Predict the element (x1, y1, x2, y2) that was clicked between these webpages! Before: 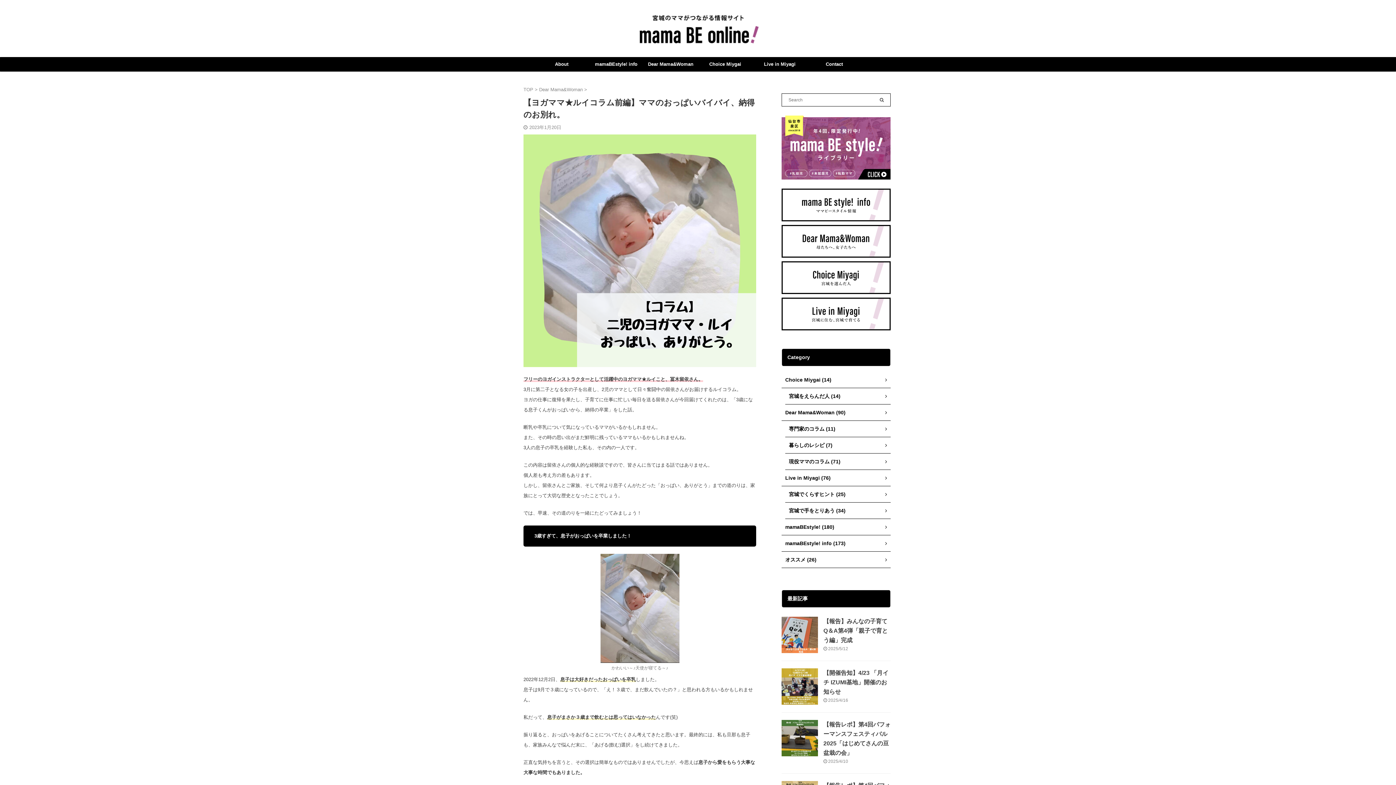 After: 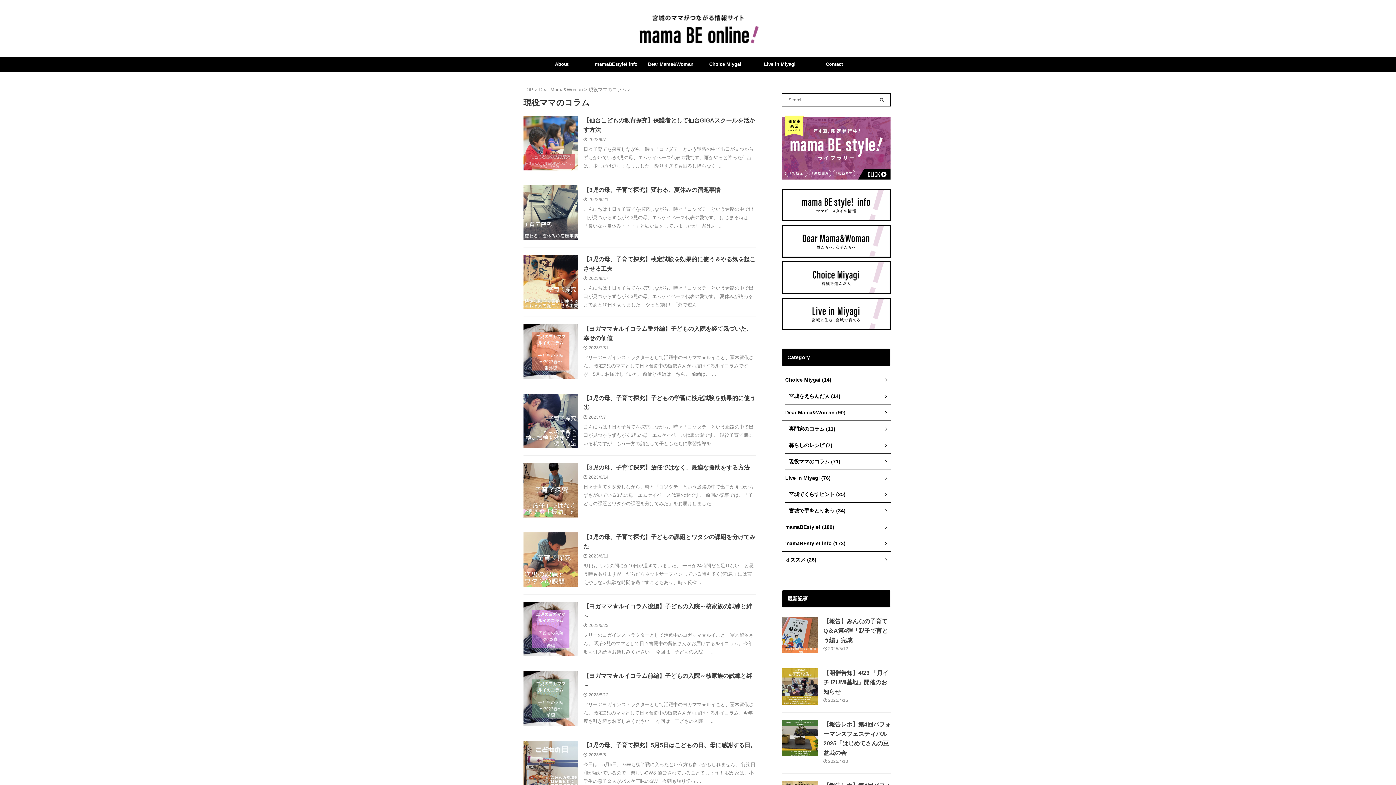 Action: bbox: (785, 453, 890, 470) label: 現役ママのコラム (71)